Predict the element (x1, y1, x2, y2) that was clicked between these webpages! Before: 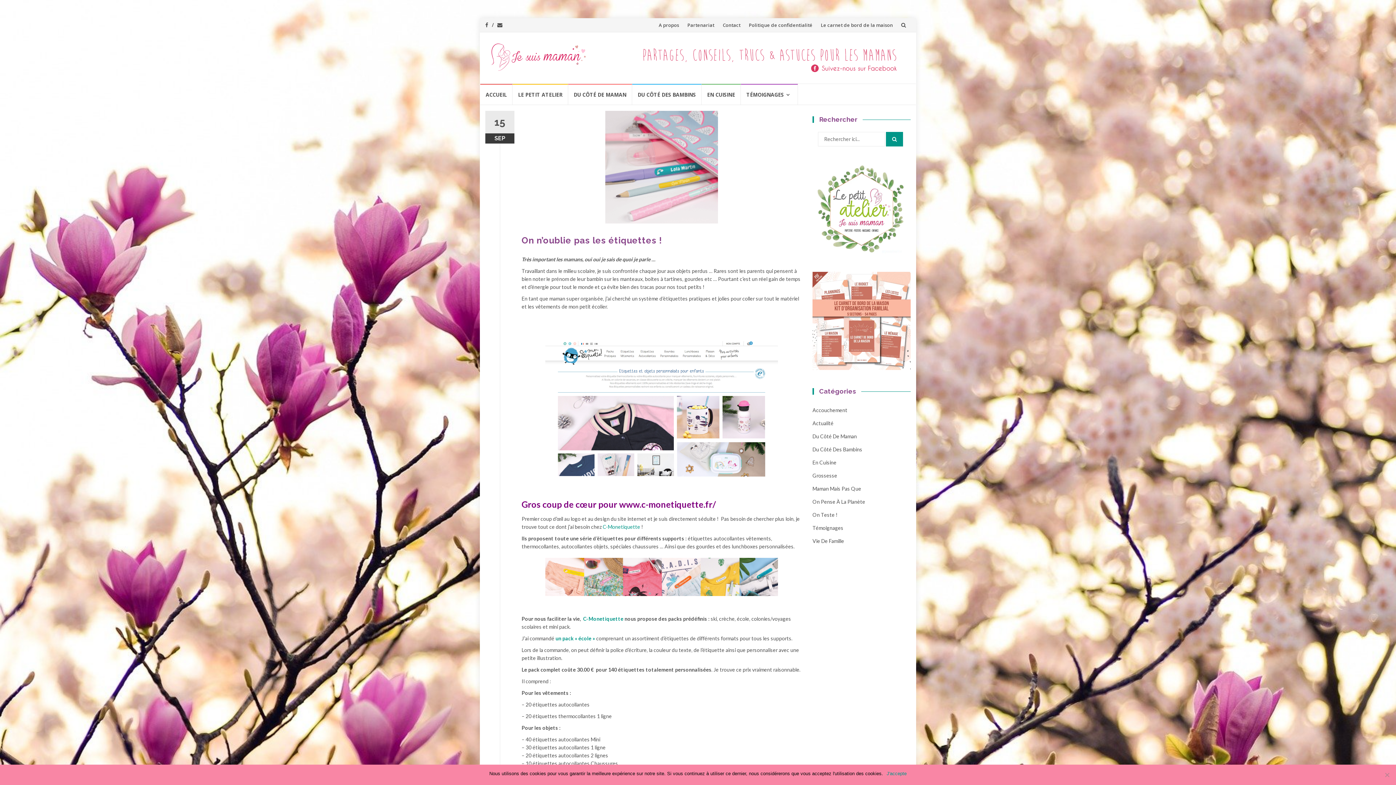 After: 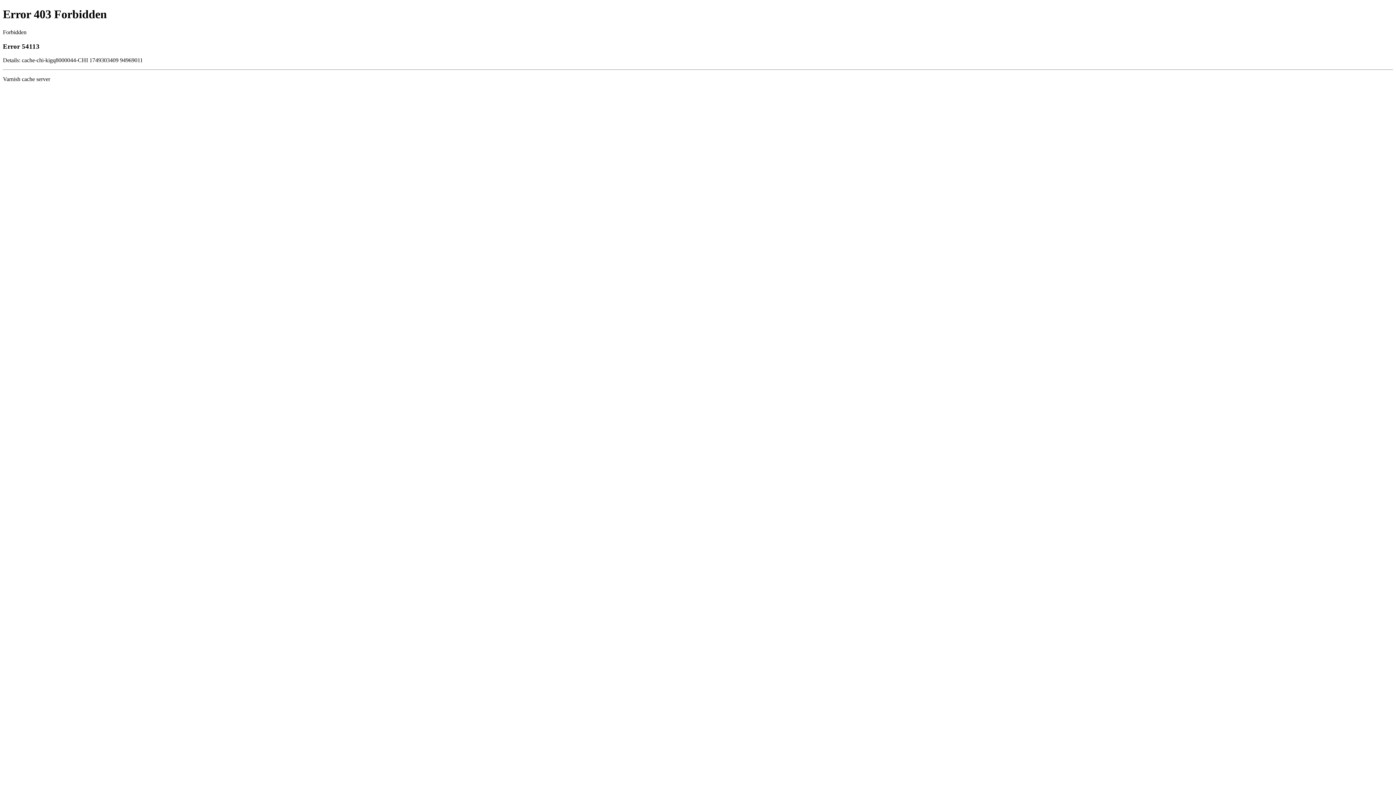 Action: label: un pack « école » bbox: (555, 635, 595, 641)